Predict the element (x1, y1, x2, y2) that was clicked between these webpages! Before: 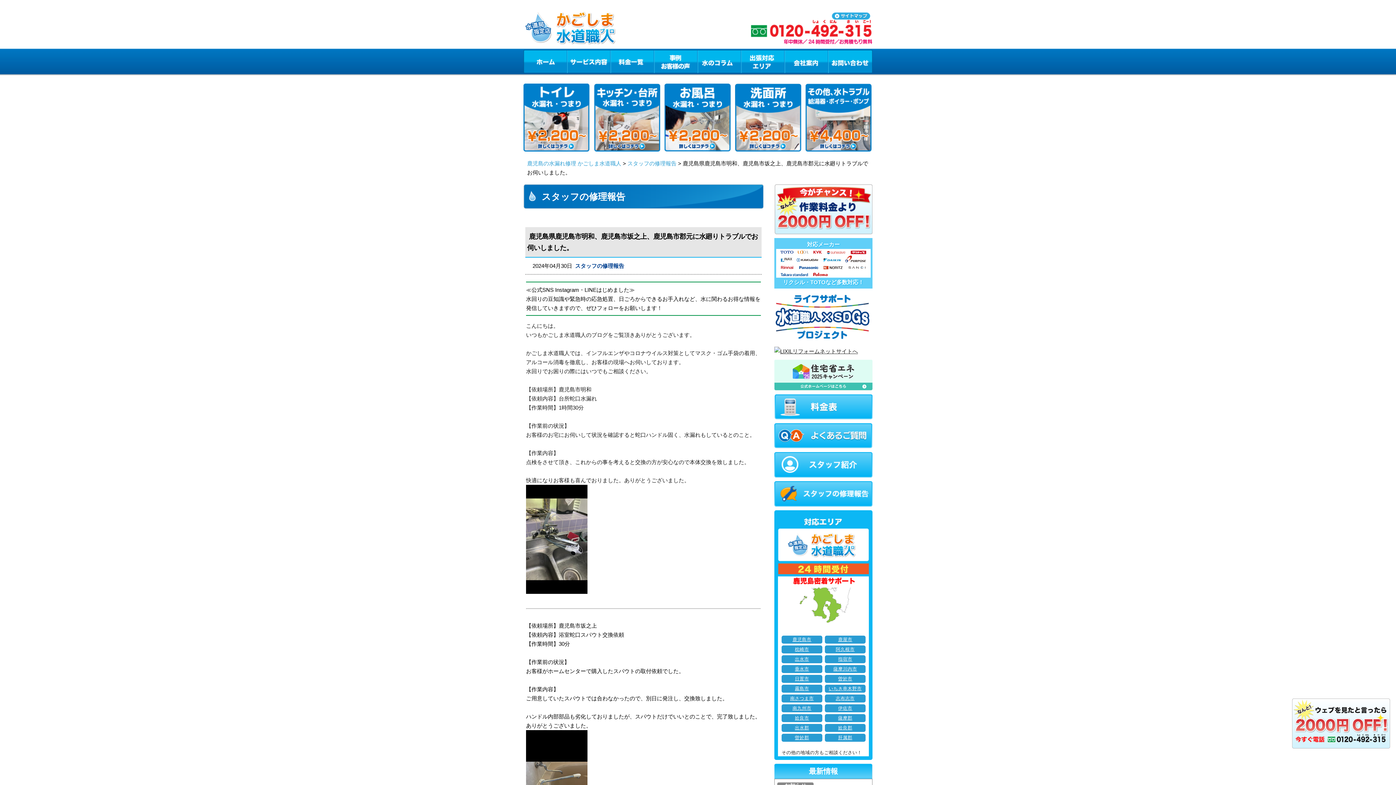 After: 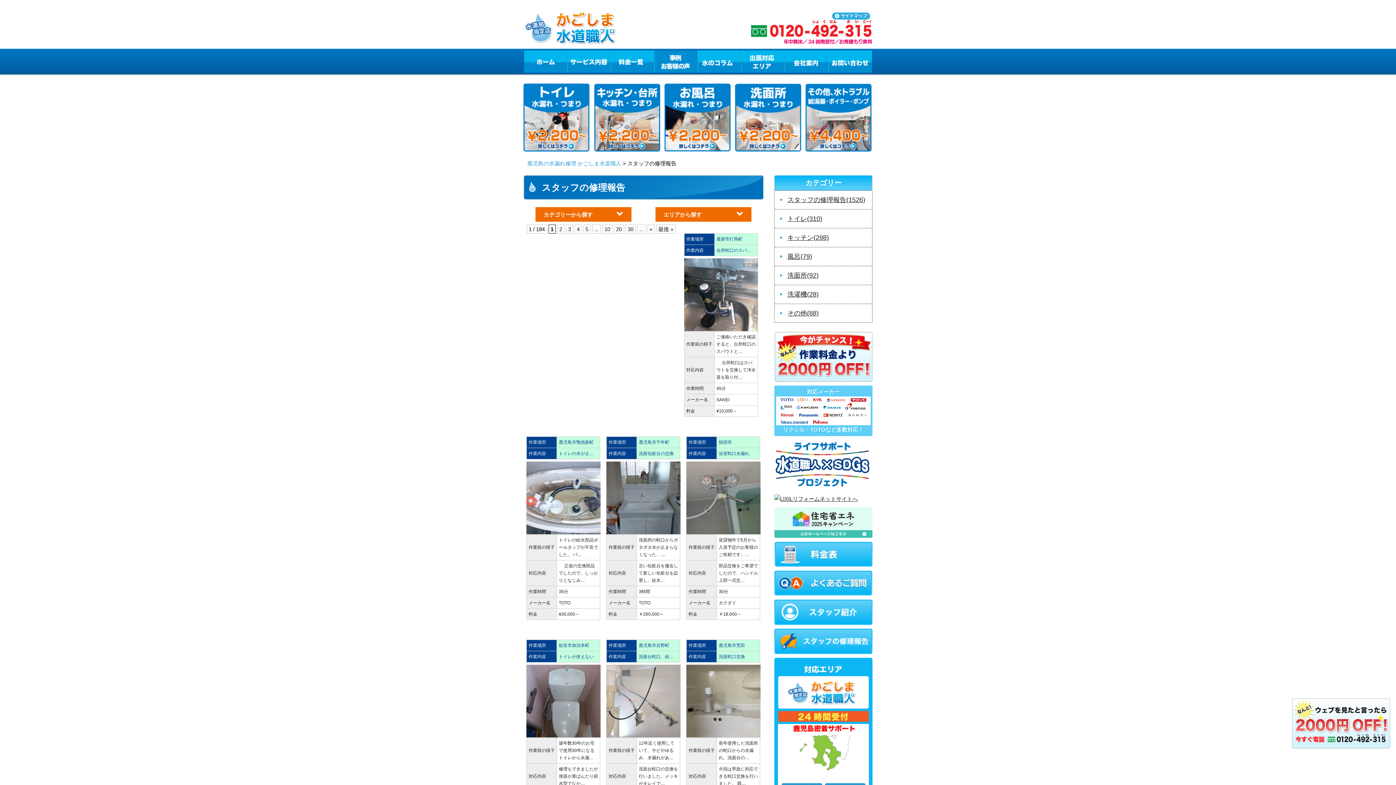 Action: bbox: (774, 490, 872, 496)